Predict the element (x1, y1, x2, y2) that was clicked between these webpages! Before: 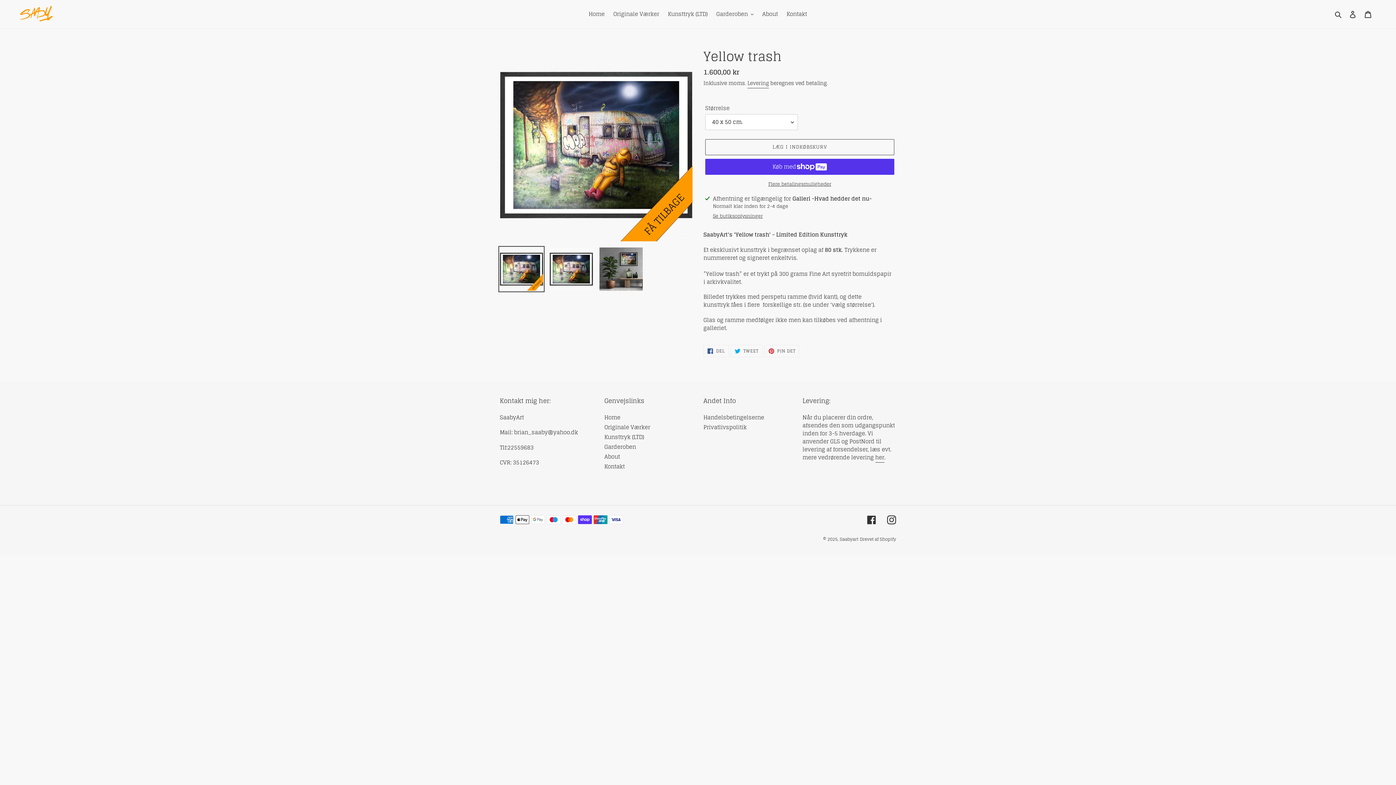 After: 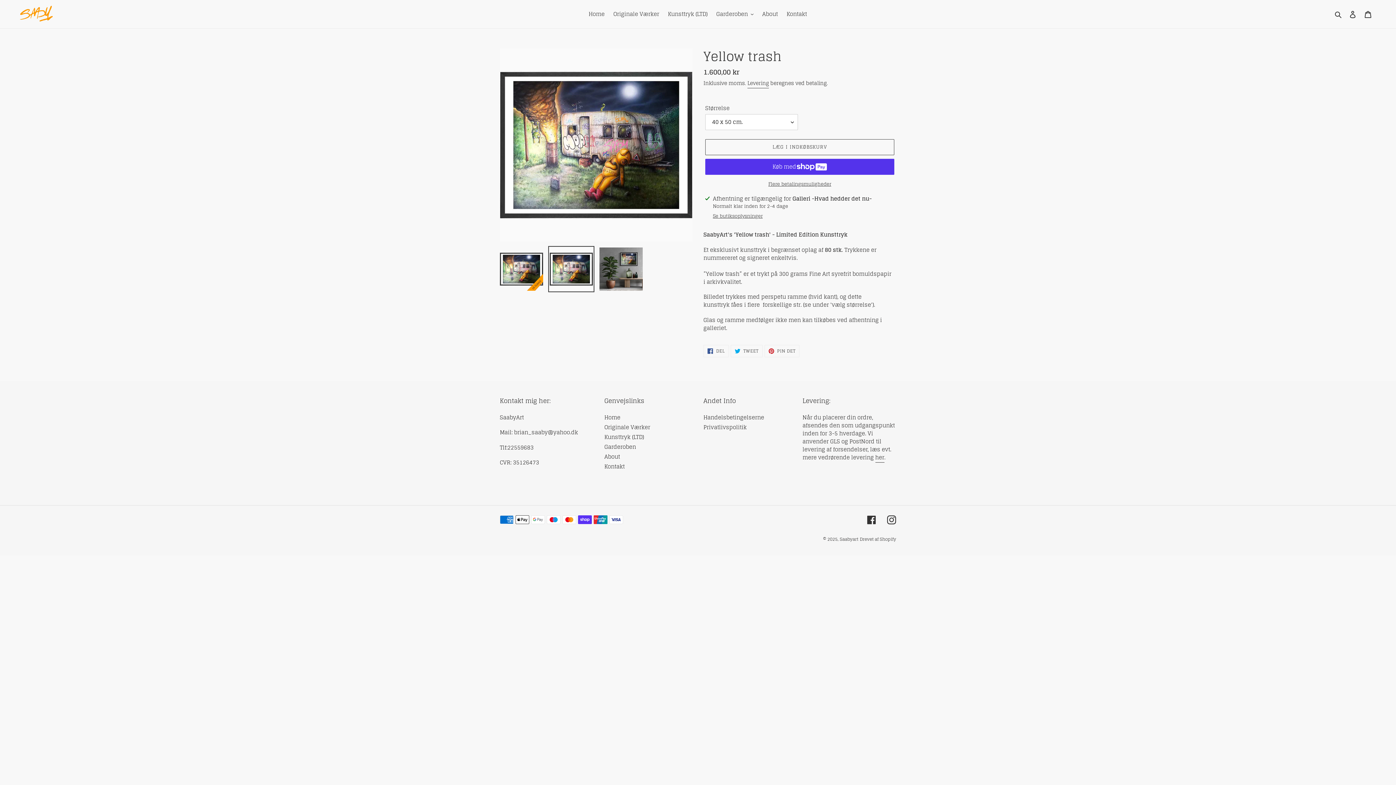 Action: bbox: (548, 246, 594, 292)